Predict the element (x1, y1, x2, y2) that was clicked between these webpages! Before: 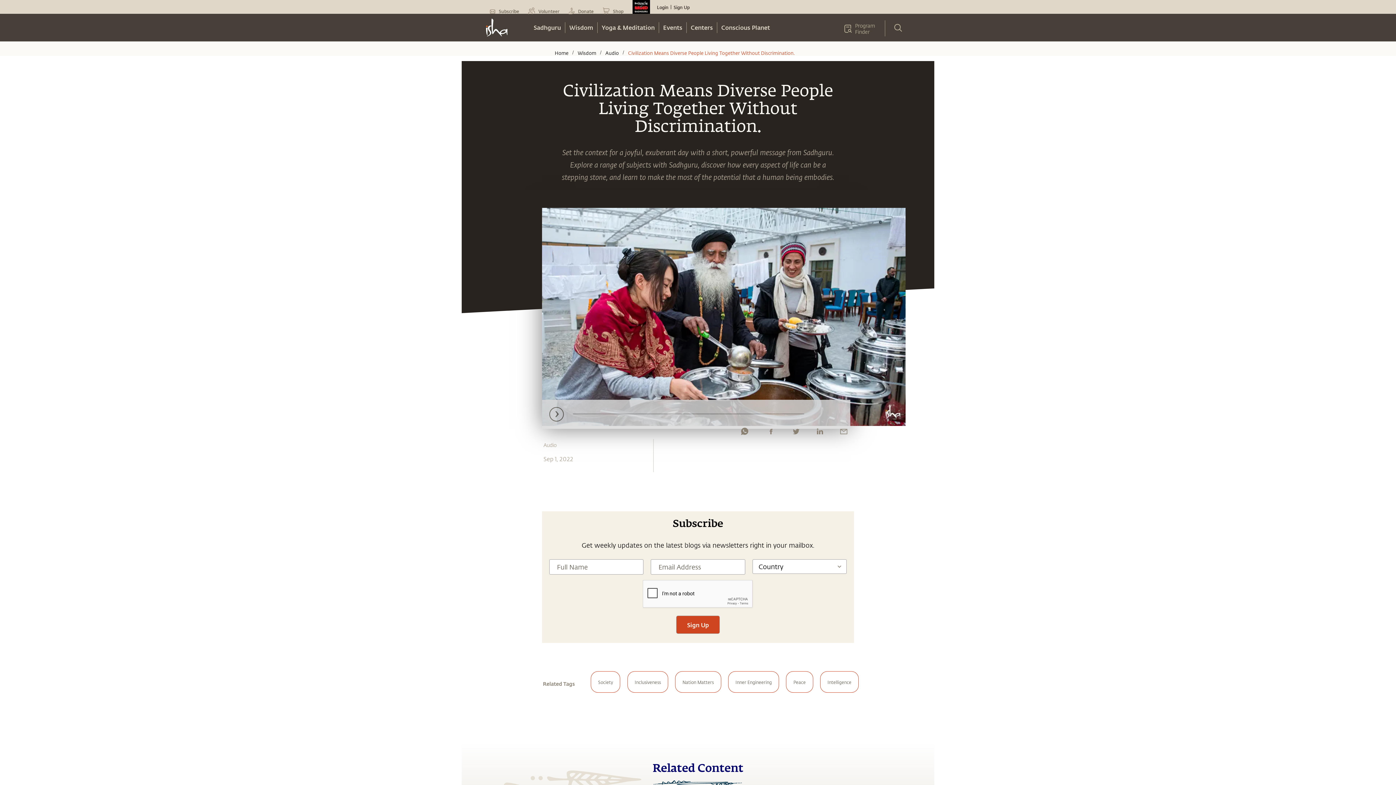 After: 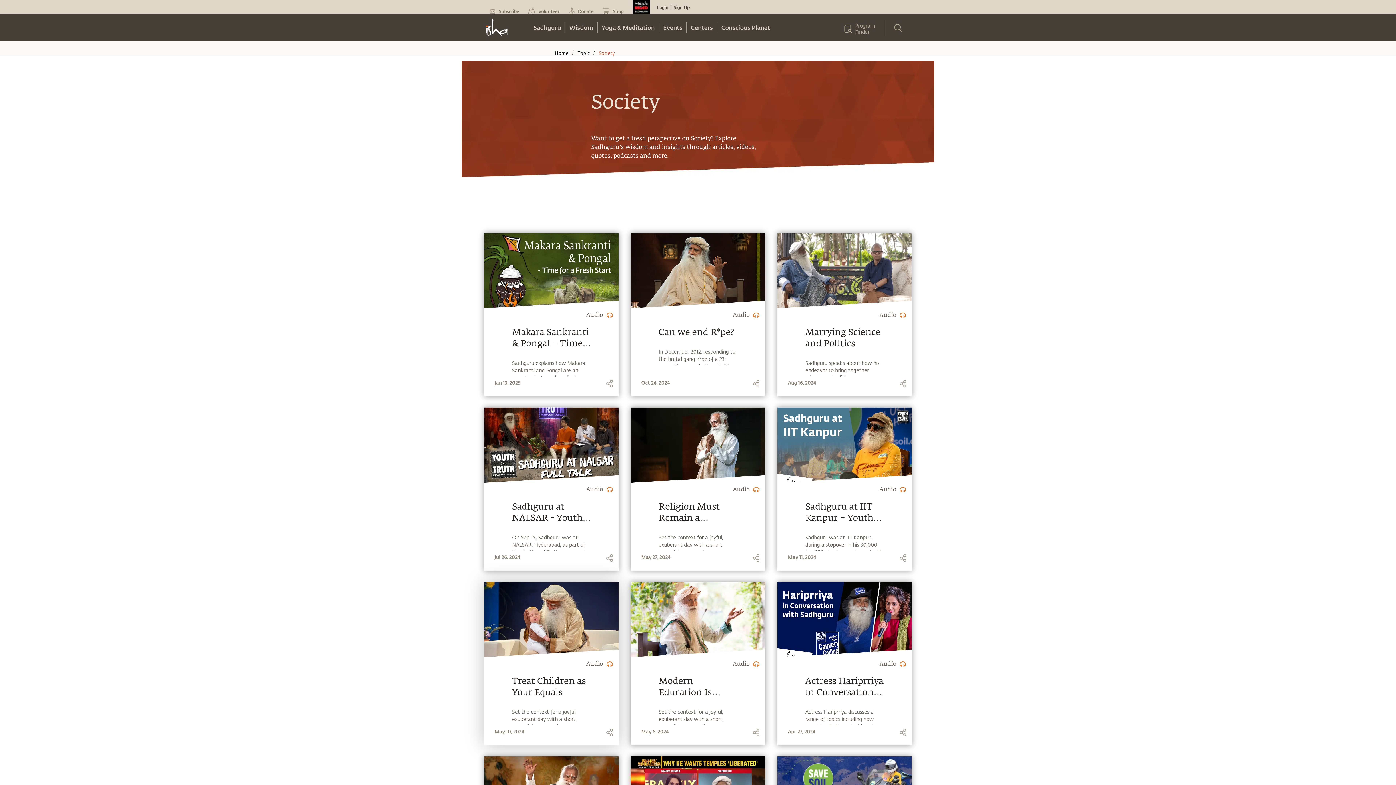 Action: label: Society bbox: (587, 668, 624, 700)